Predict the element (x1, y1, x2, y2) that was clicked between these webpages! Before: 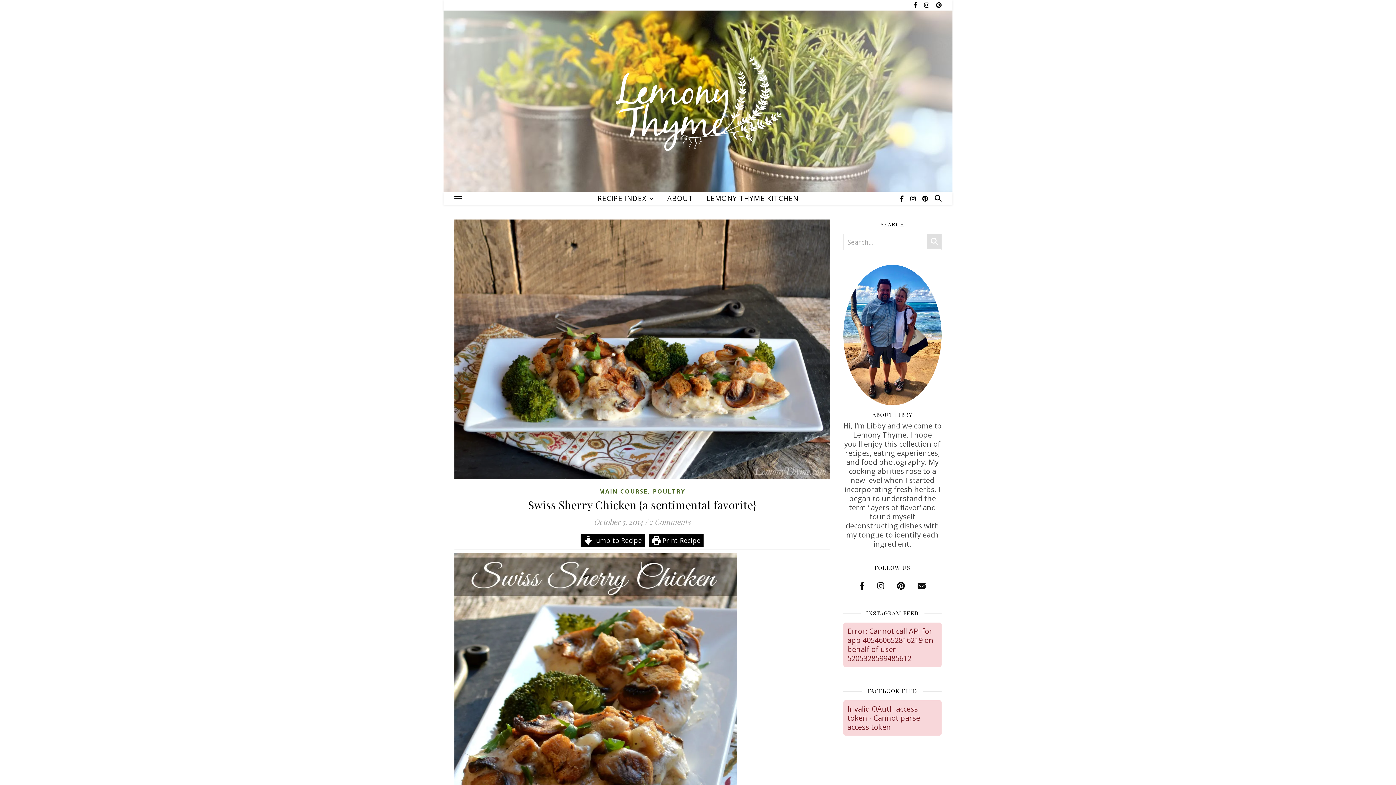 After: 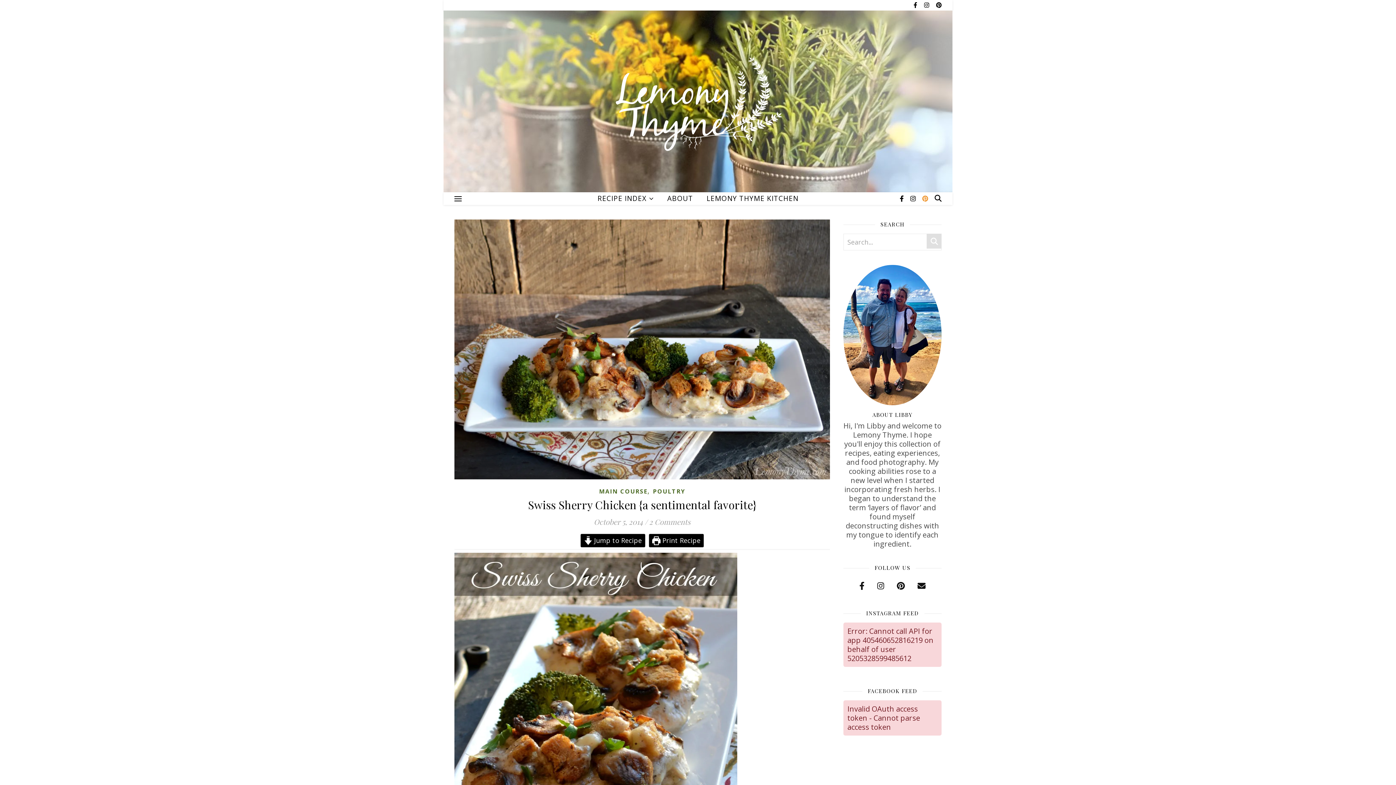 Action: bbox: (922, 194, 928, 202)